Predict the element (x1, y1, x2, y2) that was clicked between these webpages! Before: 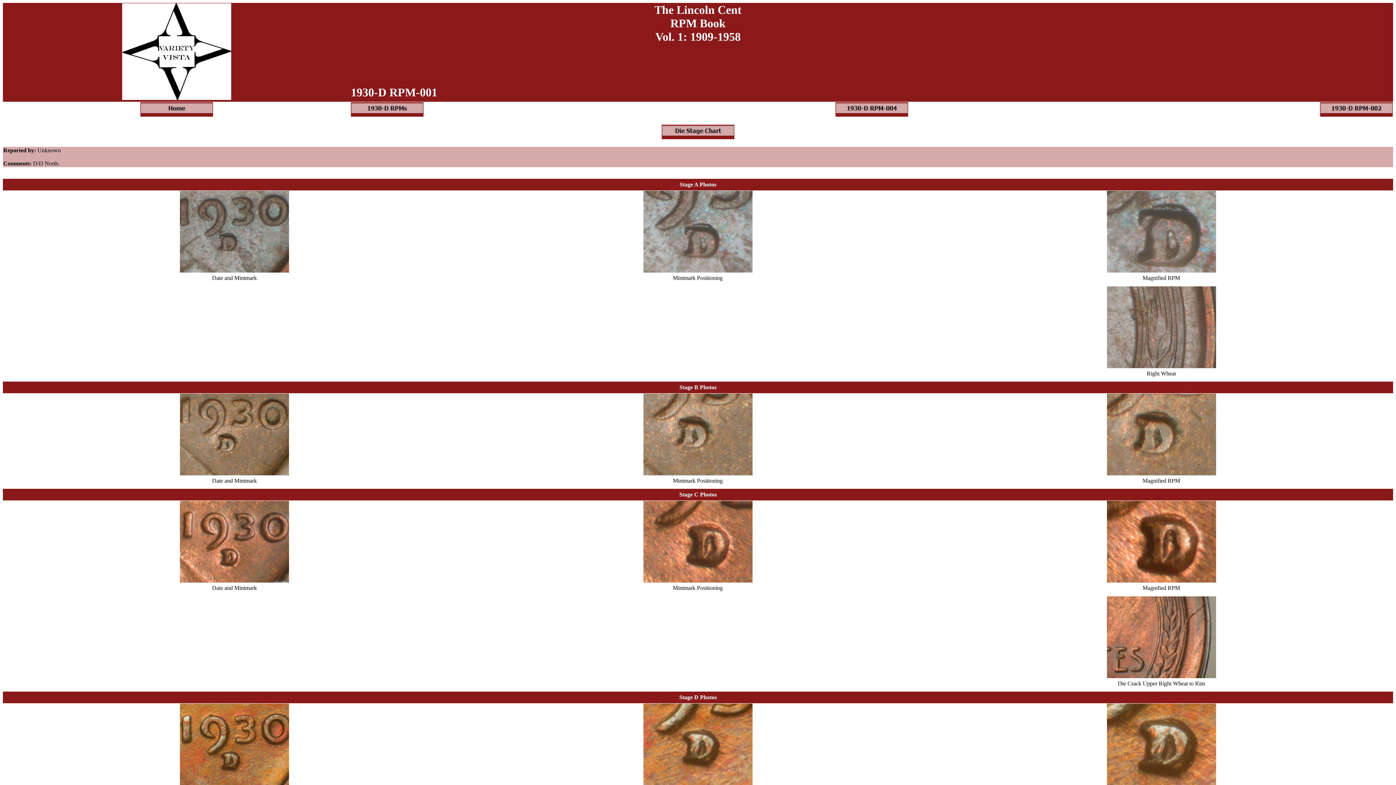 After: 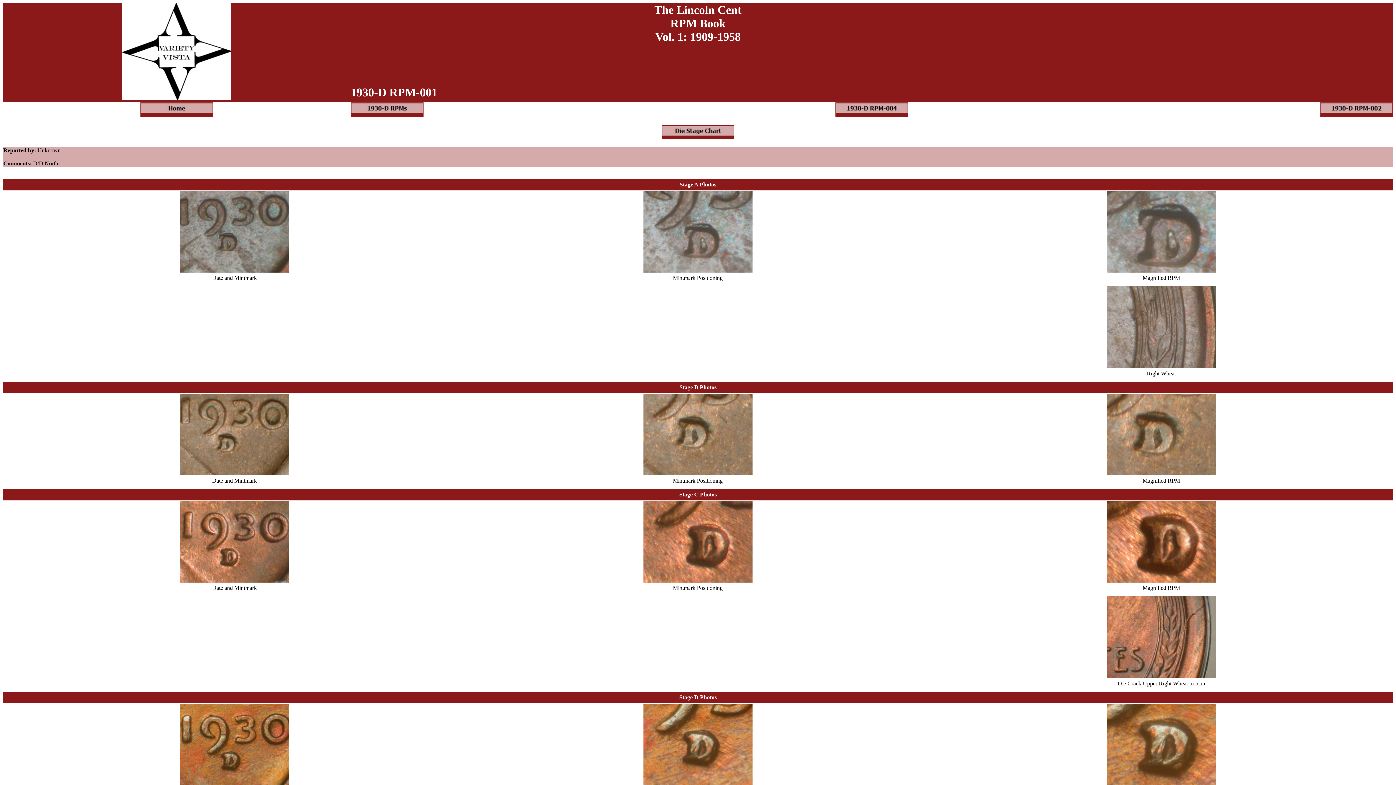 Action: label: Stage C Photos bbox: (679, 491, 716, 497)